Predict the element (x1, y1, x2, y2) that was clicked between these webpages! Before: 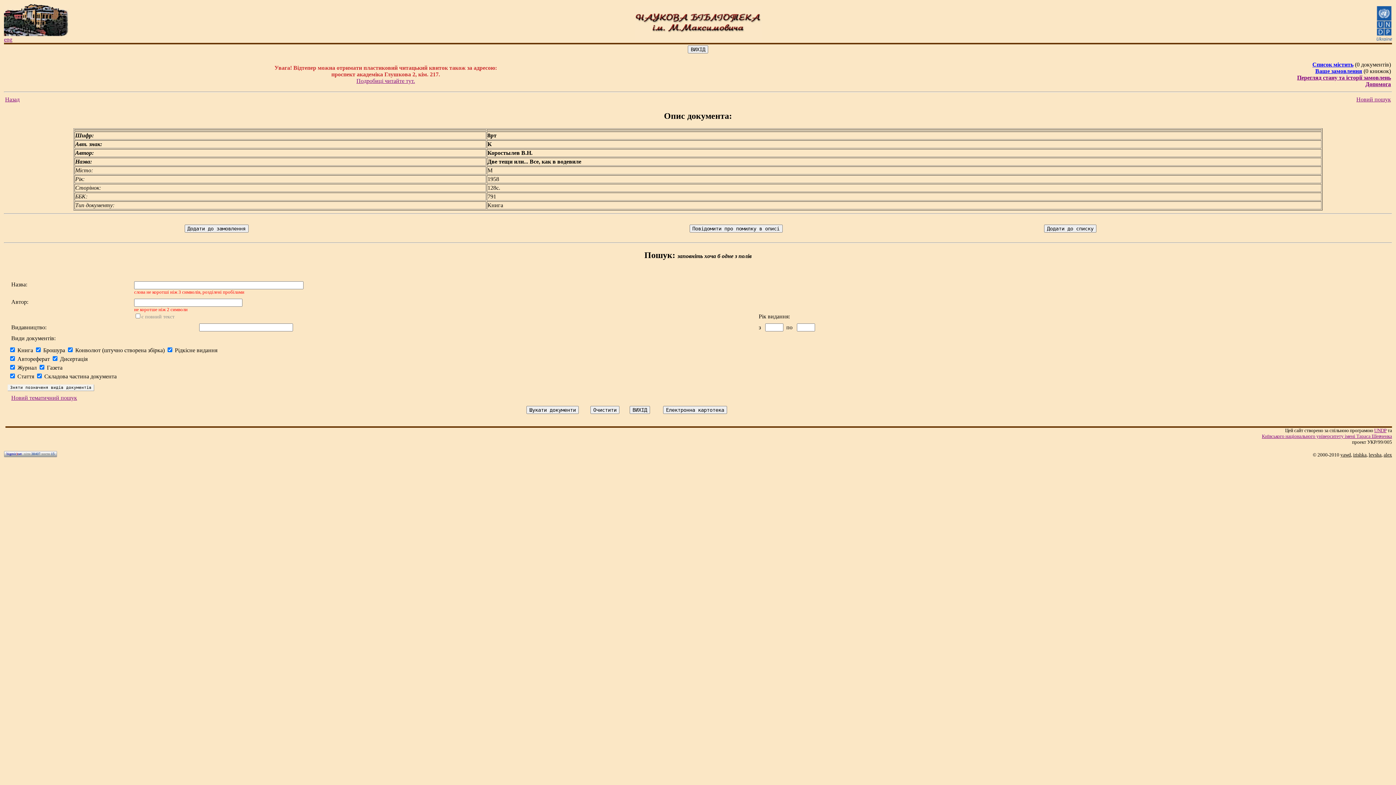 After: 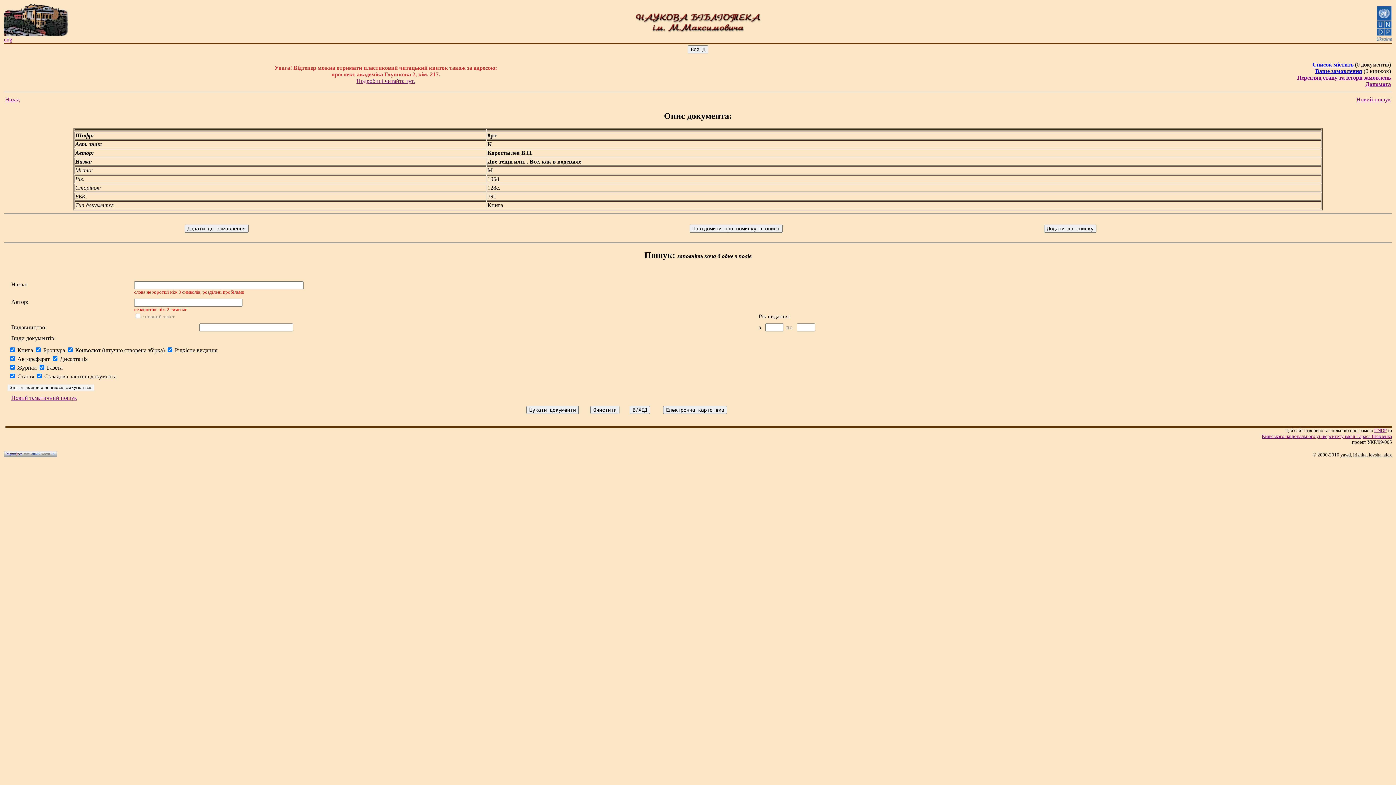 Action: bbox: (1377, 35, 1392, 41)